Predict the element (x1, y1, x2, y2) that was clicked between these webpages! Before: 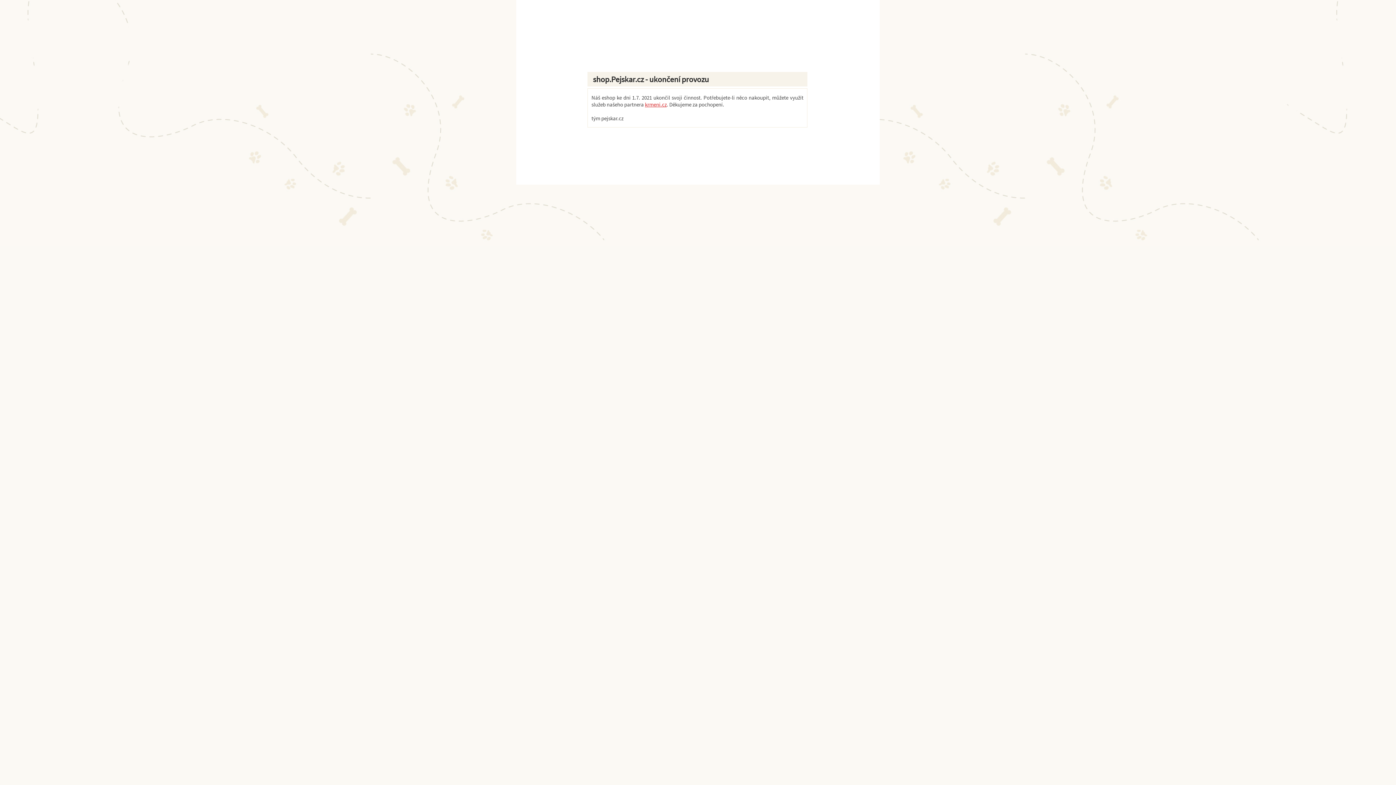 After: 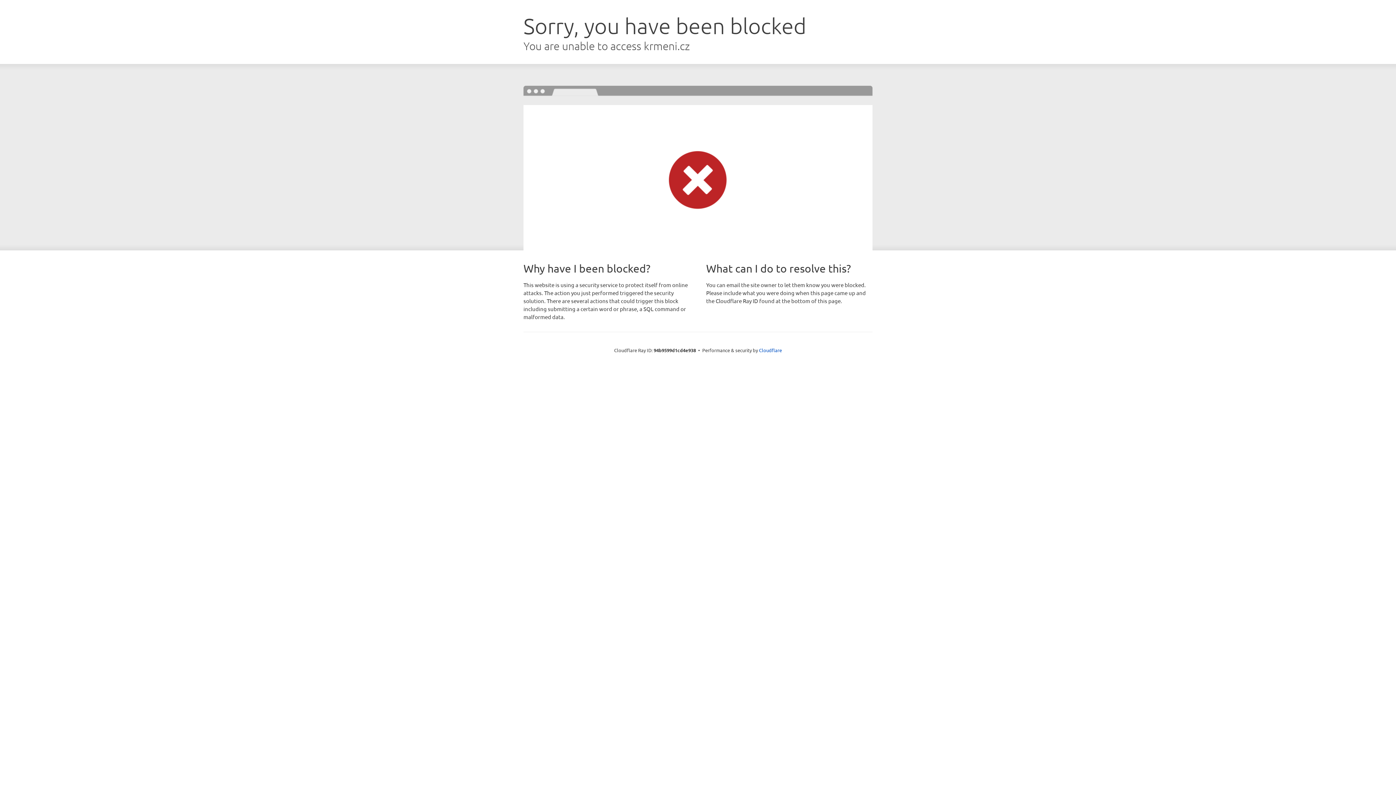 Action: label: krmeni.cz bbox: (645, 101, 666, 108)